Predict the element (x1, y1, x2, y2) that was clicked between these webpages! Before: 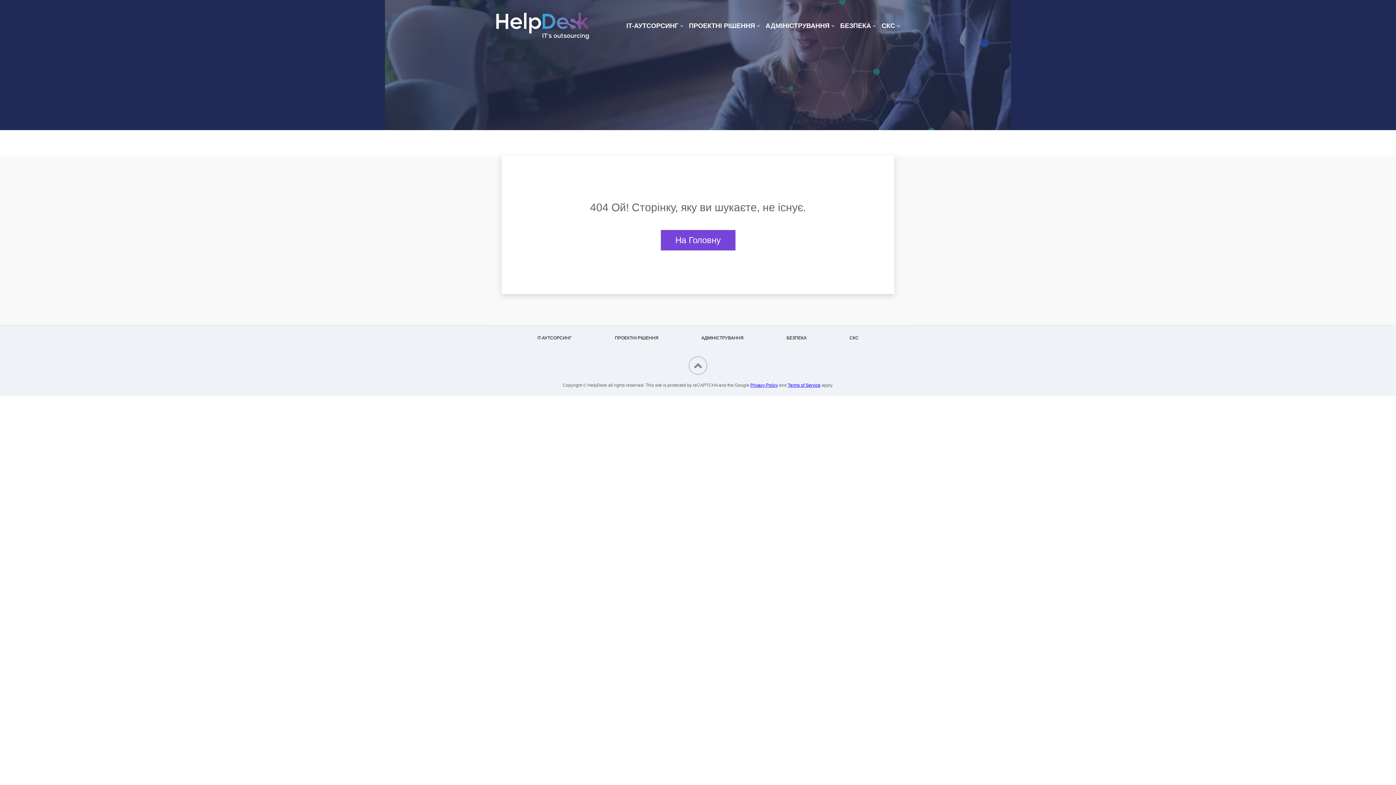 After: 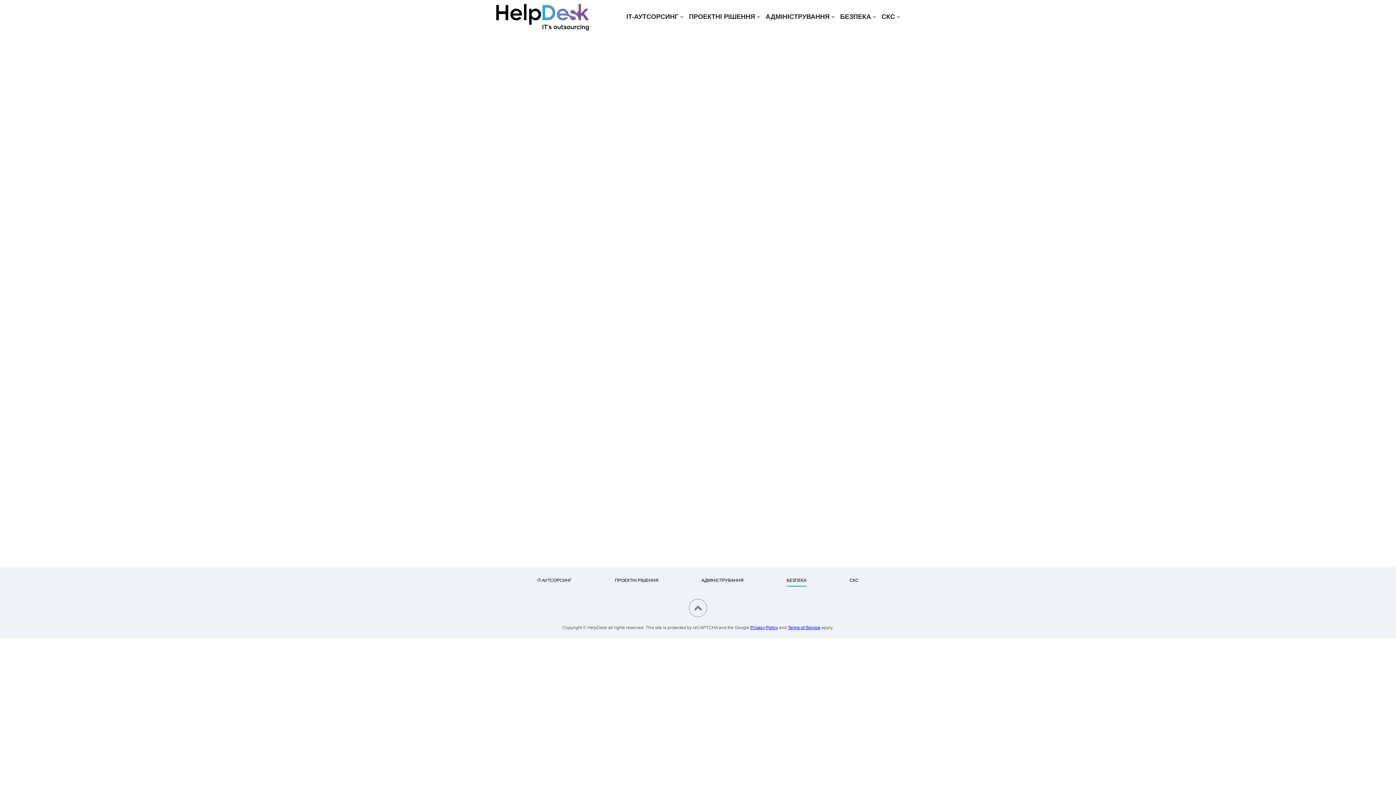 Action: label: БЕЗПЕКА bbox: (786, 335, 806, 340)